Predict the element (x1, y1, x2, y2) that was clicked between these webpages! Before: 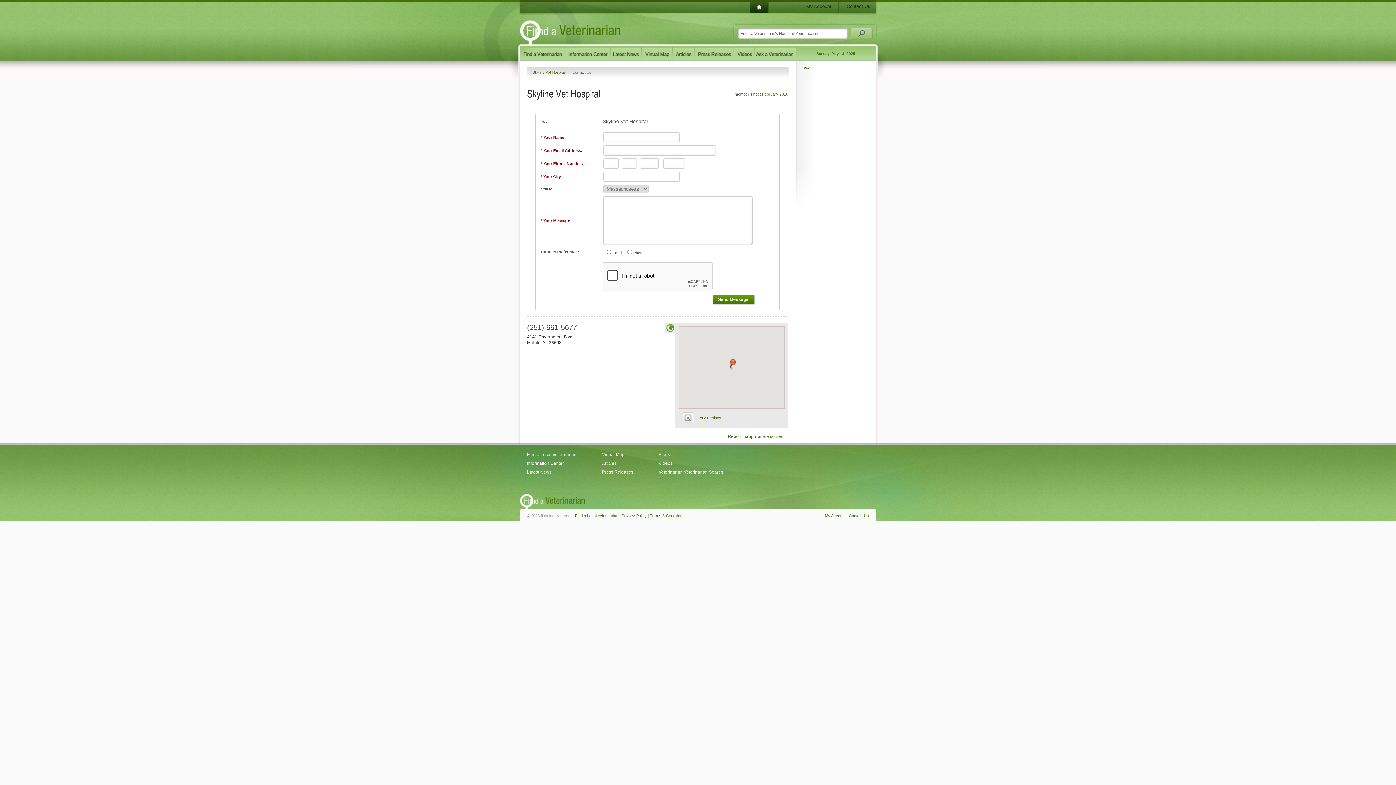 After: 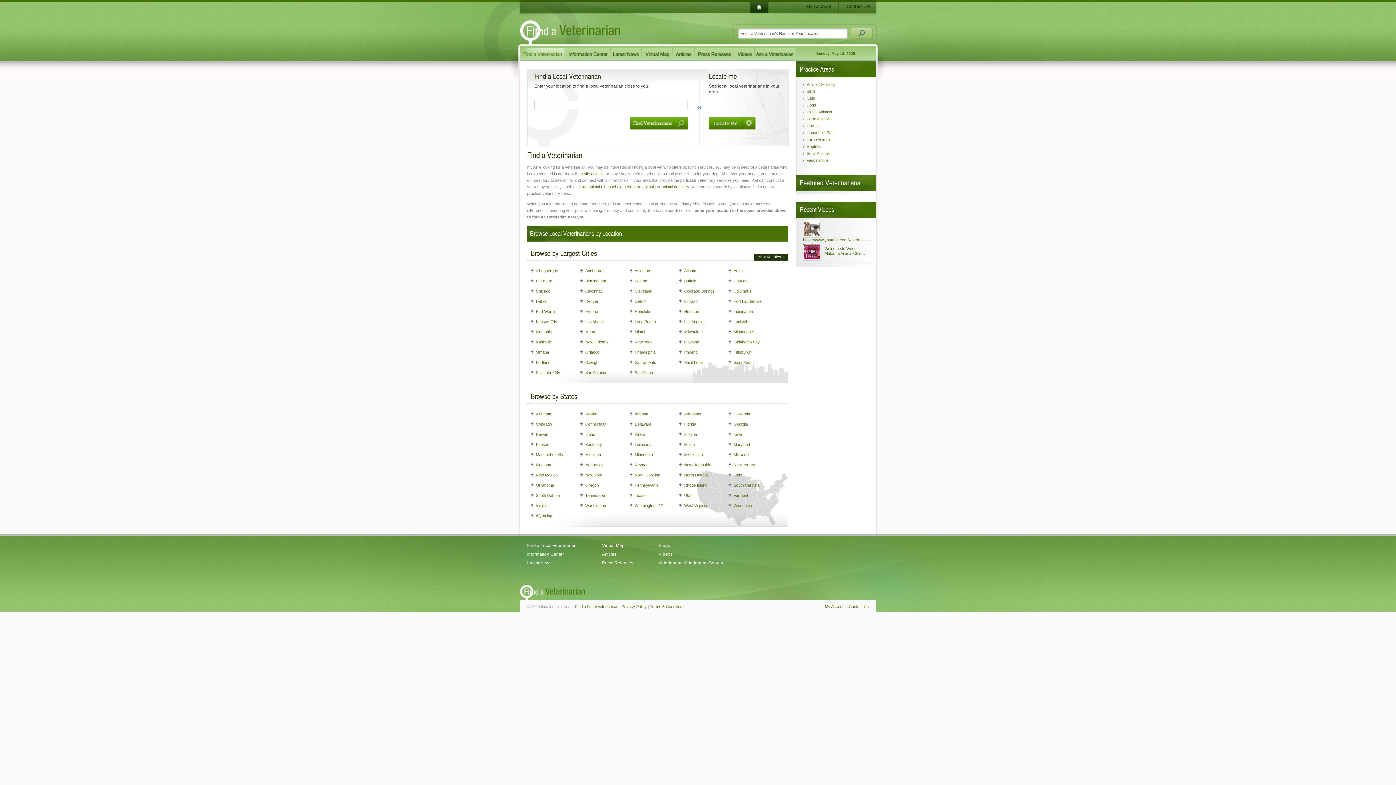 Action: bbox: (527, 450, 576, 459) label: Find a Local Veterinarian